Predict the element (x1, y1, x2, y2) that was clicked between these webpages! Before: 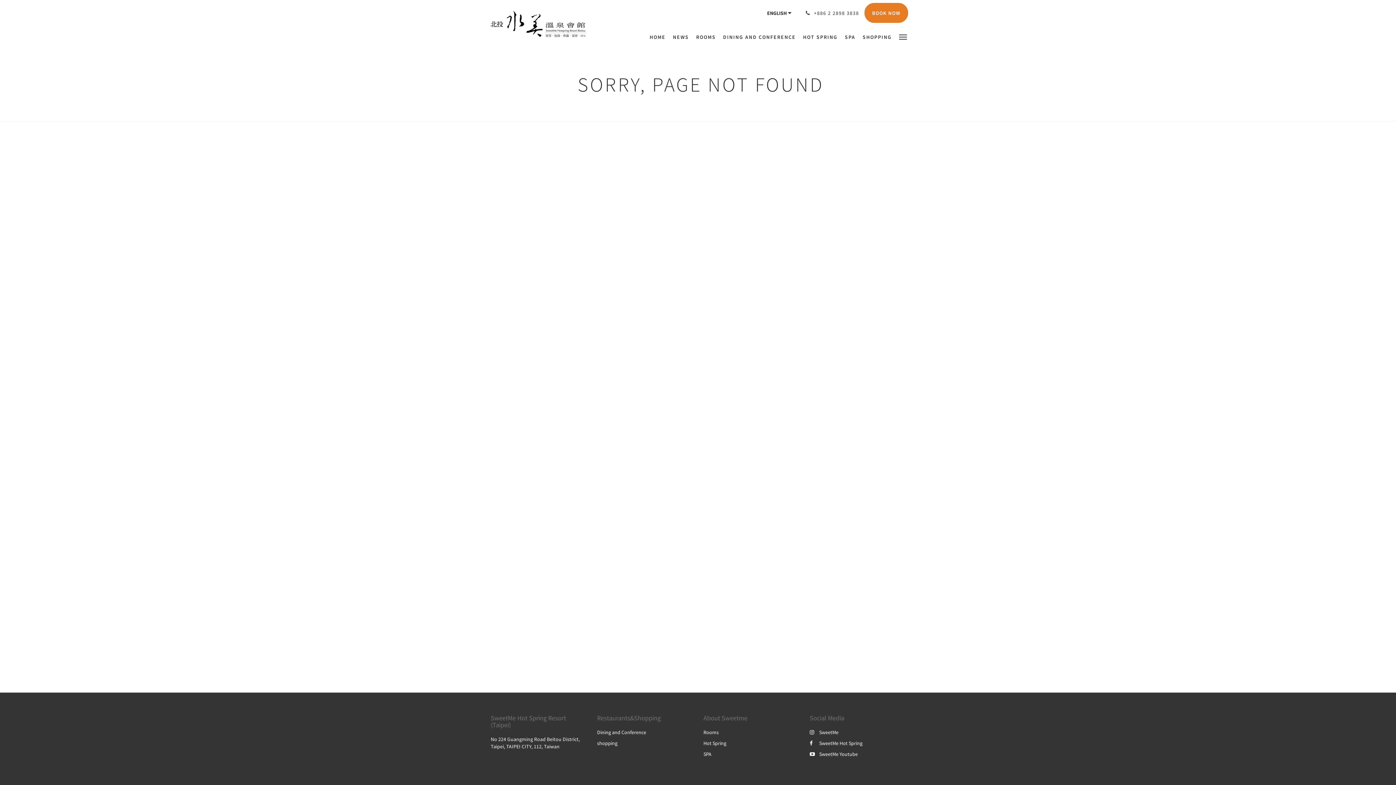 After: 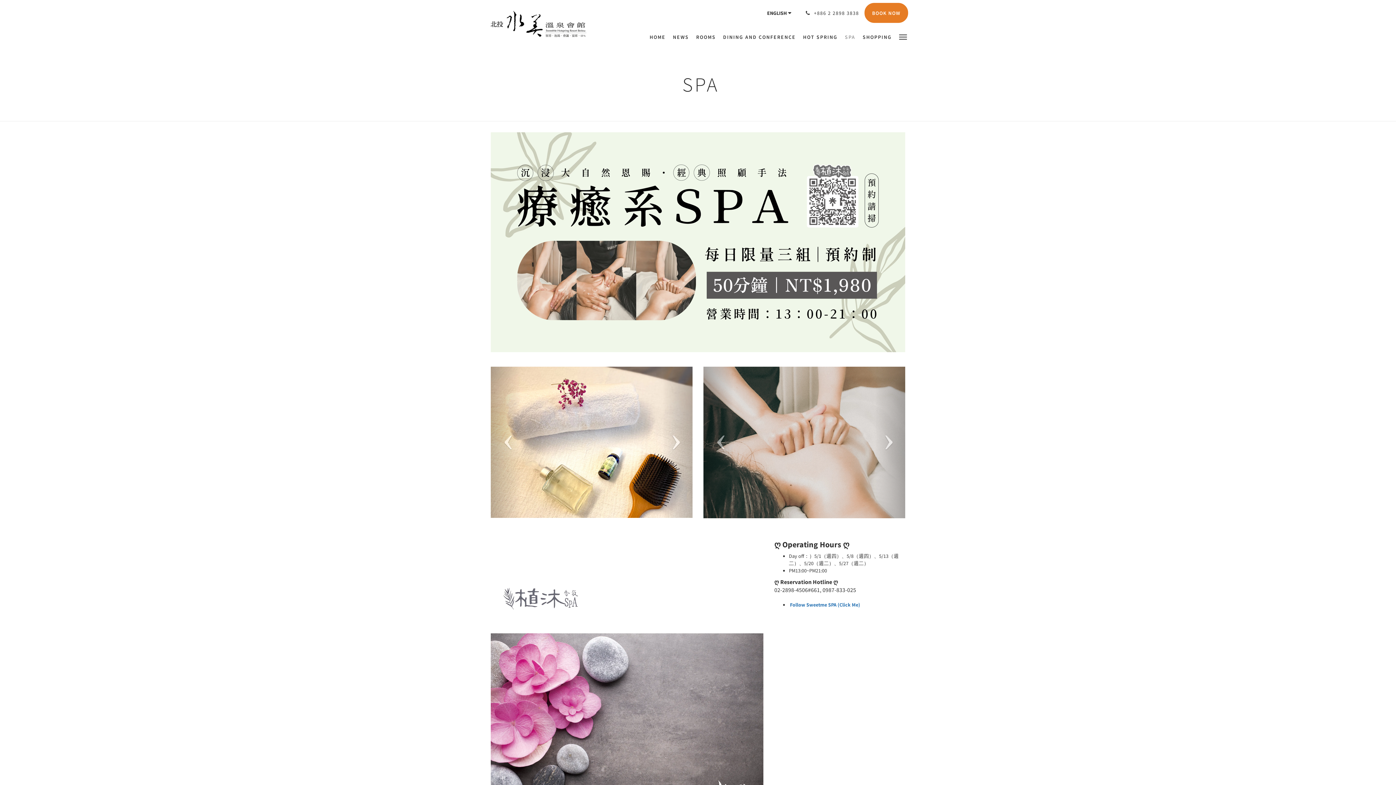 Action: label: SPA bbox: (703, 751, 711, 757)